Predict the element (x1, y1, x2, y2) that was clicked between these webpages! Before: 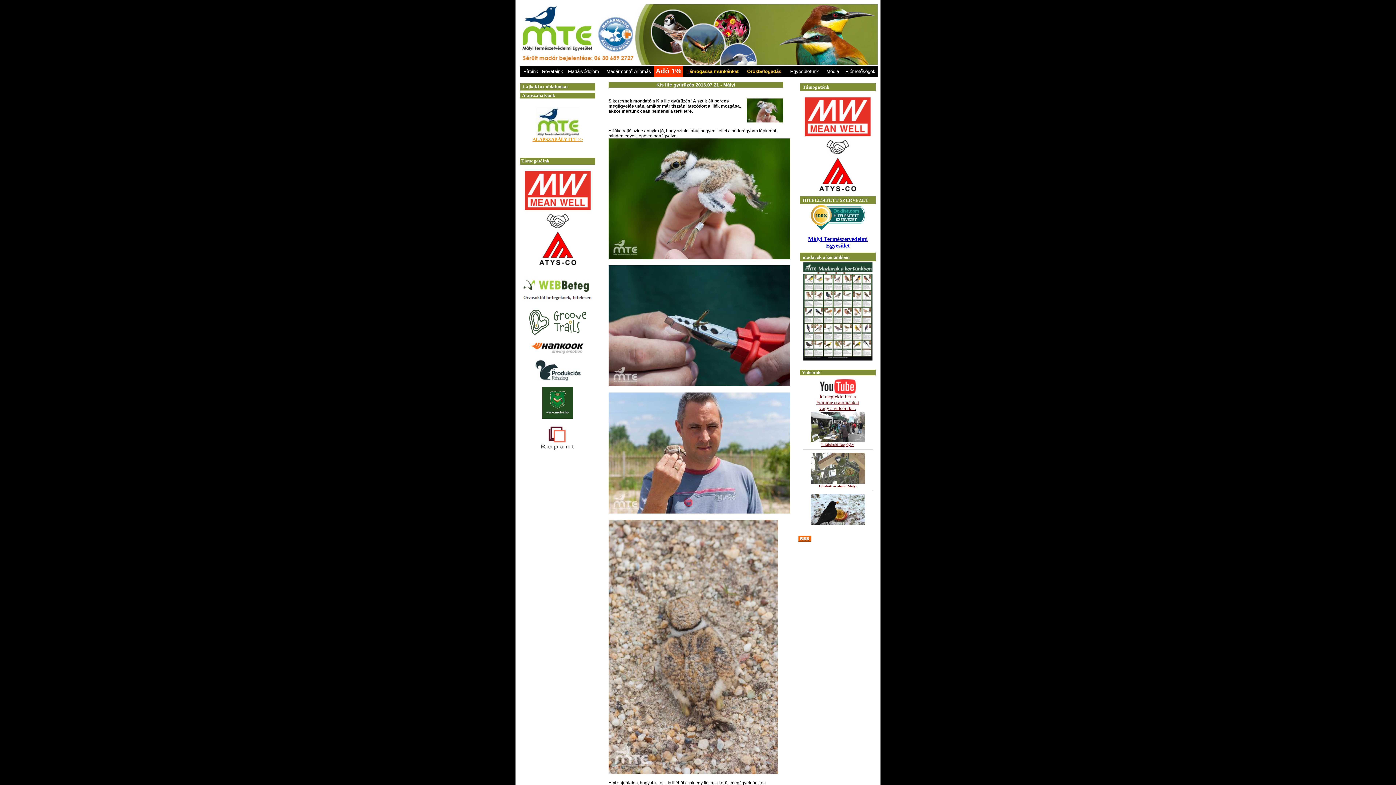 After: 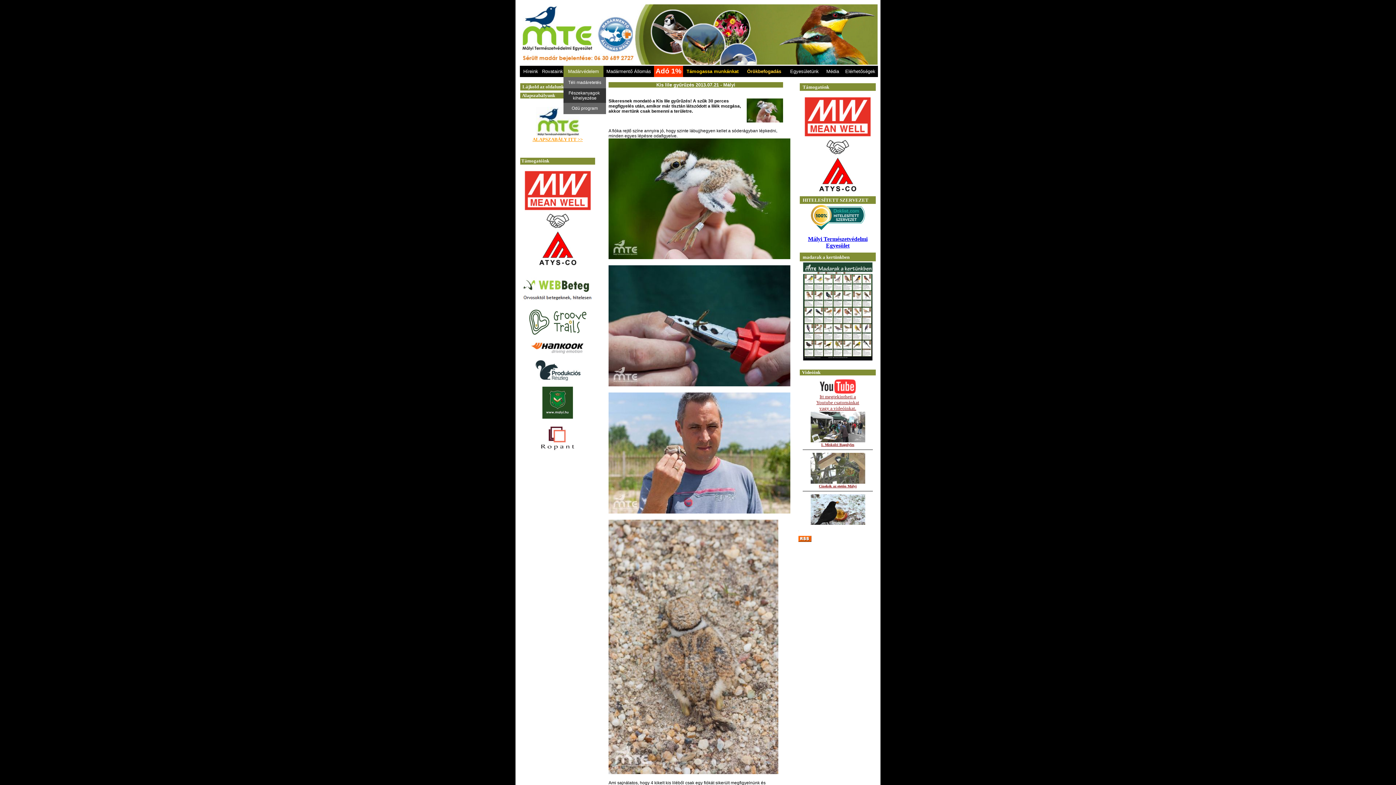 Action: bbox: (563, 65, 603, 77) label: Madárvédelem